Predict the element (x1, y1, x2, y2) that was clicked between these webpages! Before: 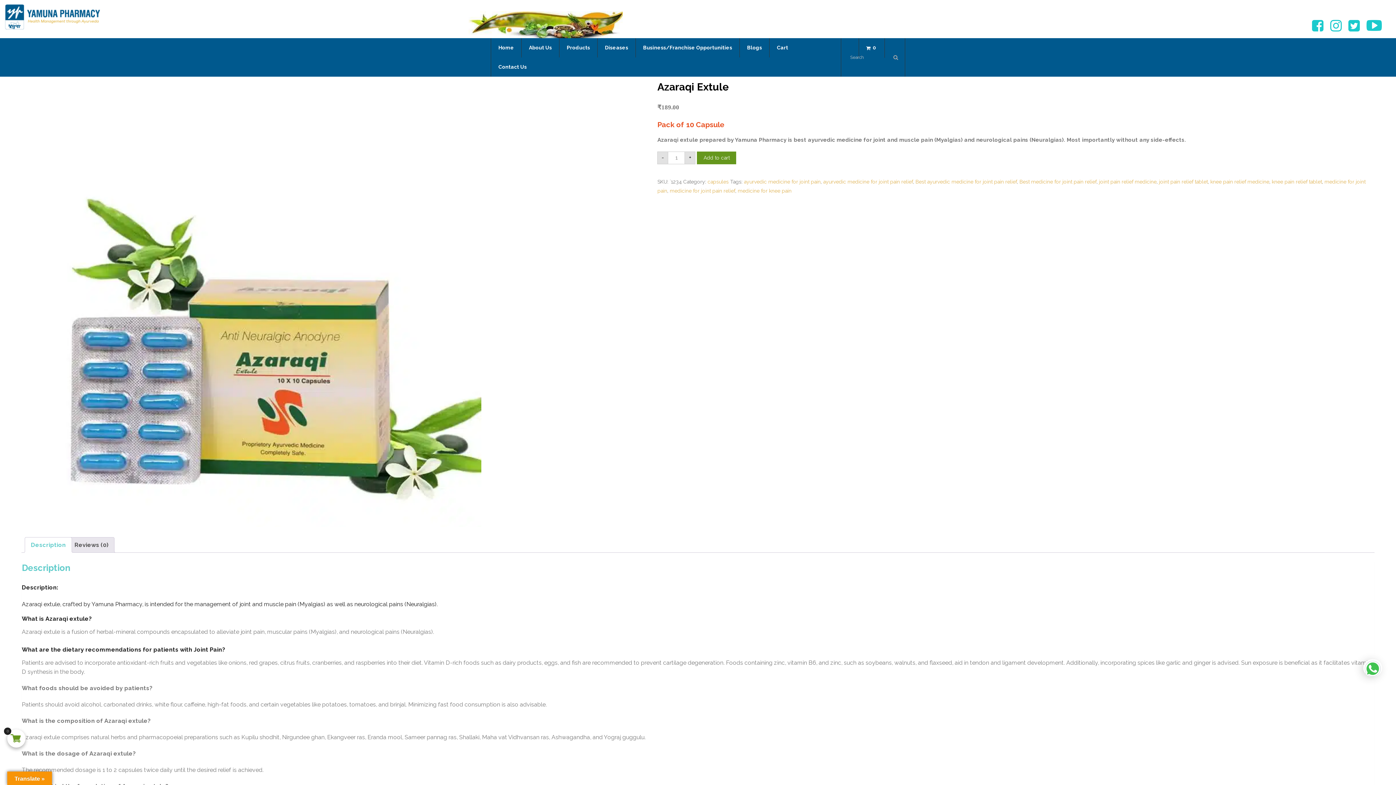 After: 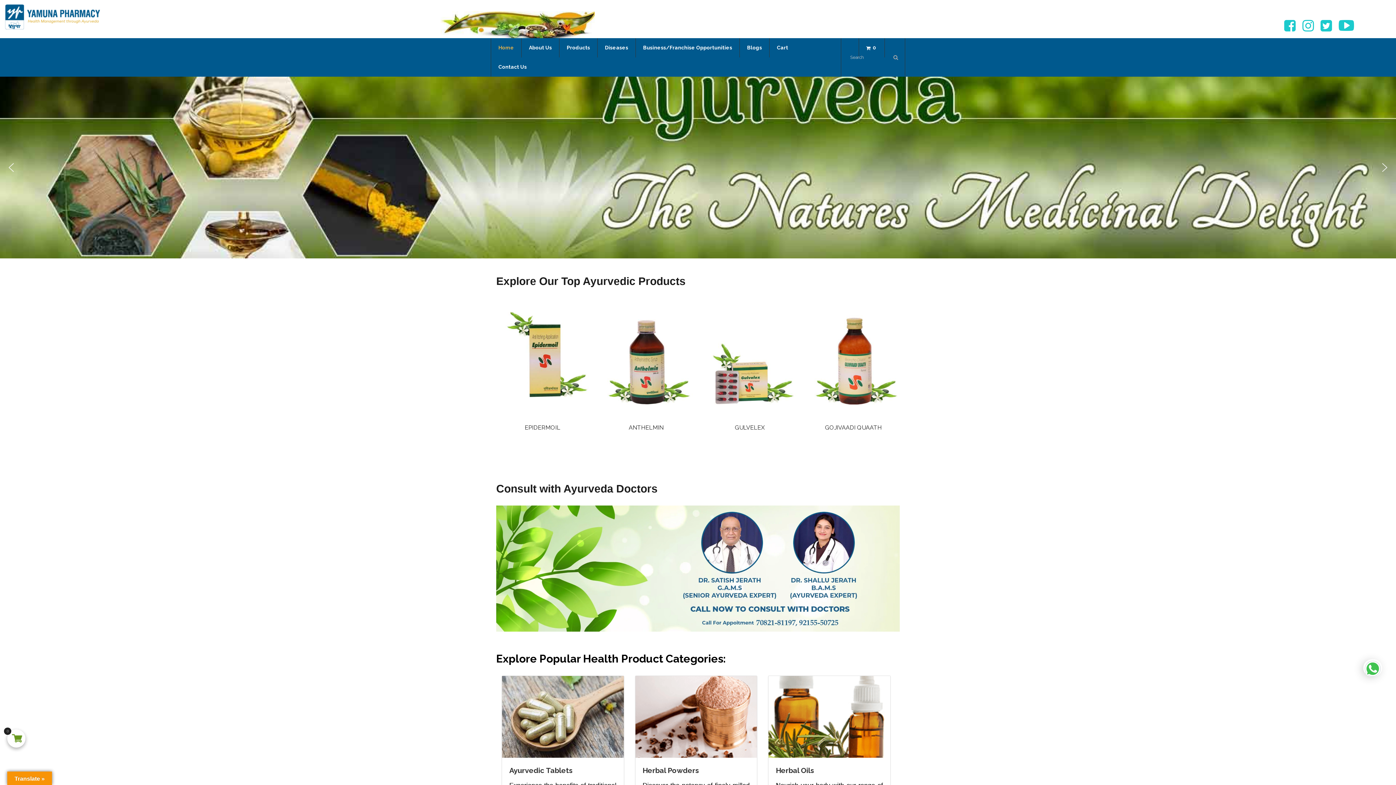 Action: label: Home bbox: (490, 38, 521, 57)